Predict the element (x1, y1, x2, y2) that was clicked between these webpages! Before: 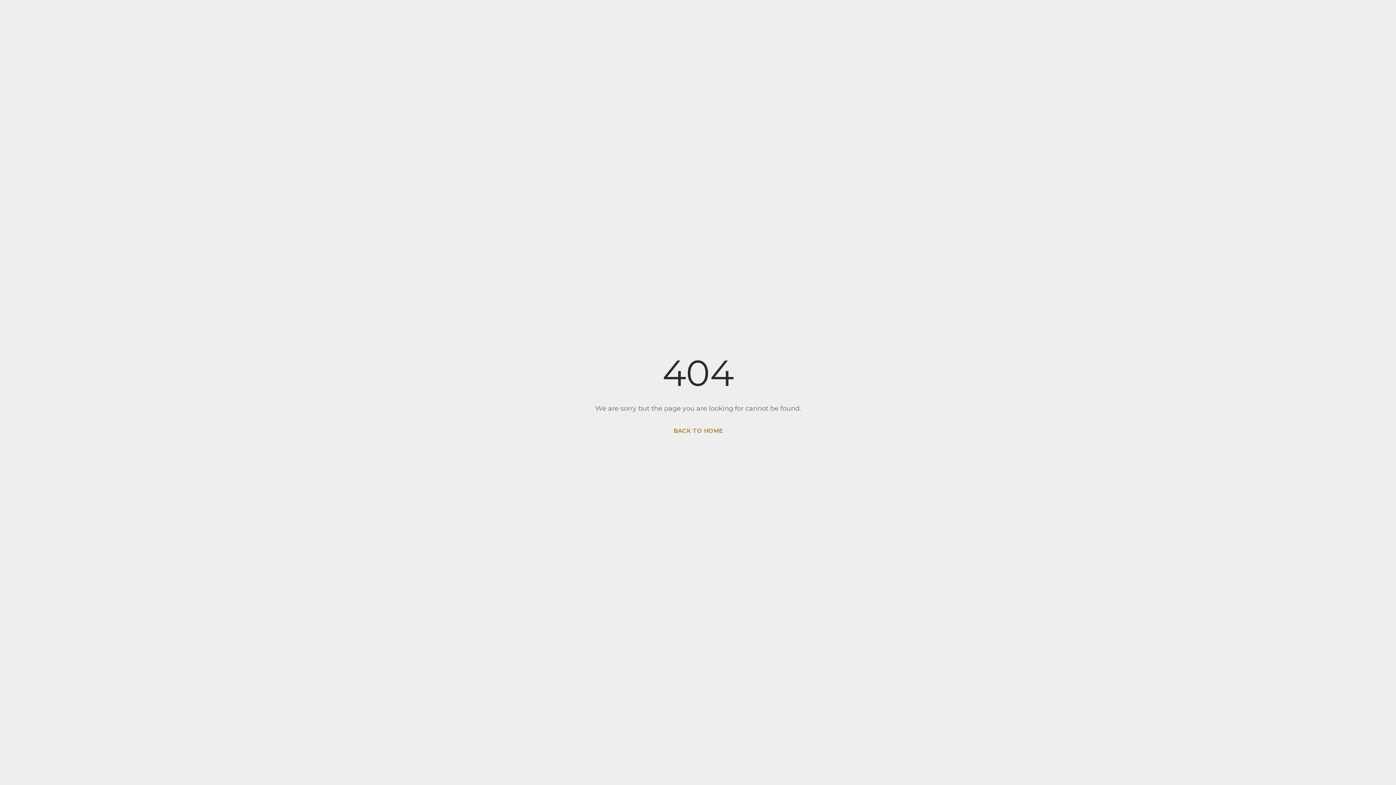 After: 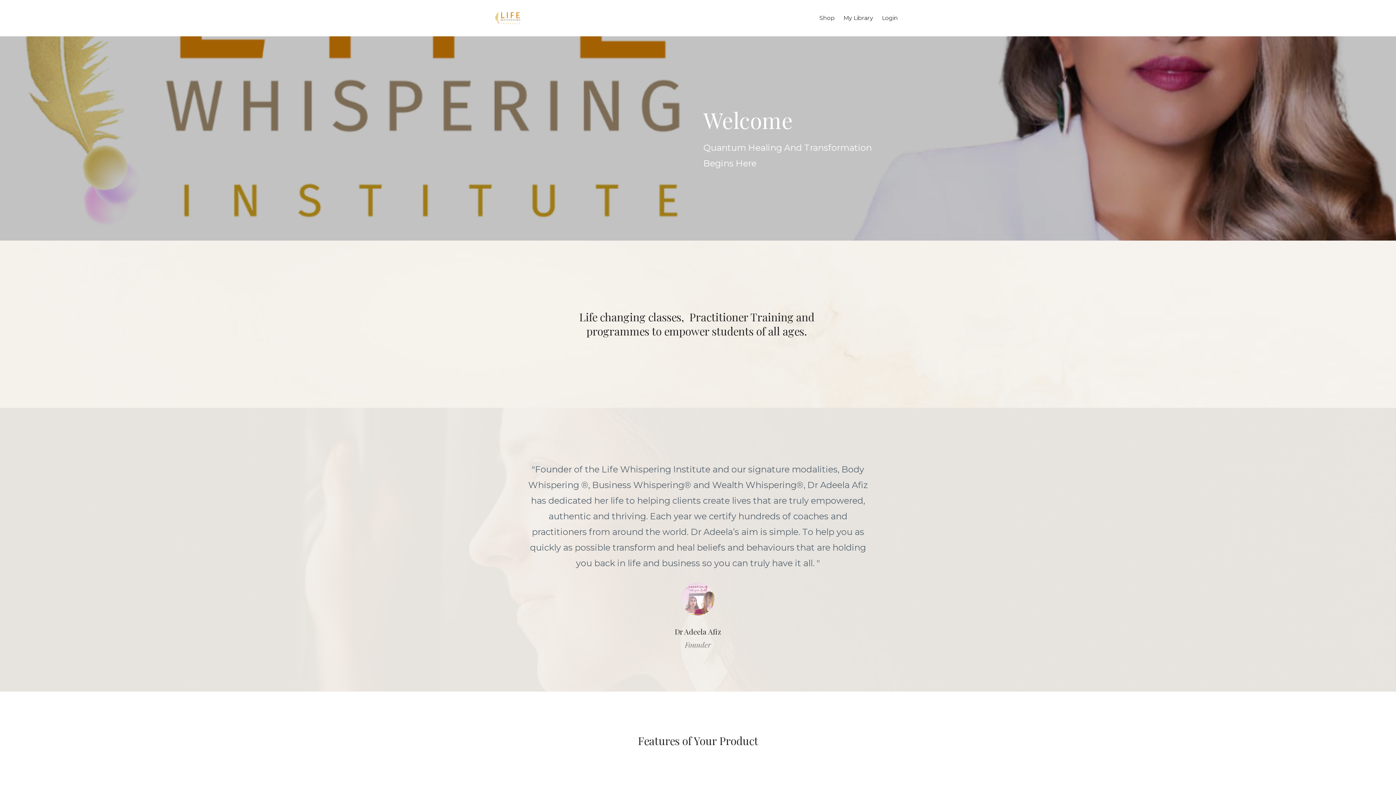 Action: bbox: (673, 427, 722, 434) label: BACK TO HOME